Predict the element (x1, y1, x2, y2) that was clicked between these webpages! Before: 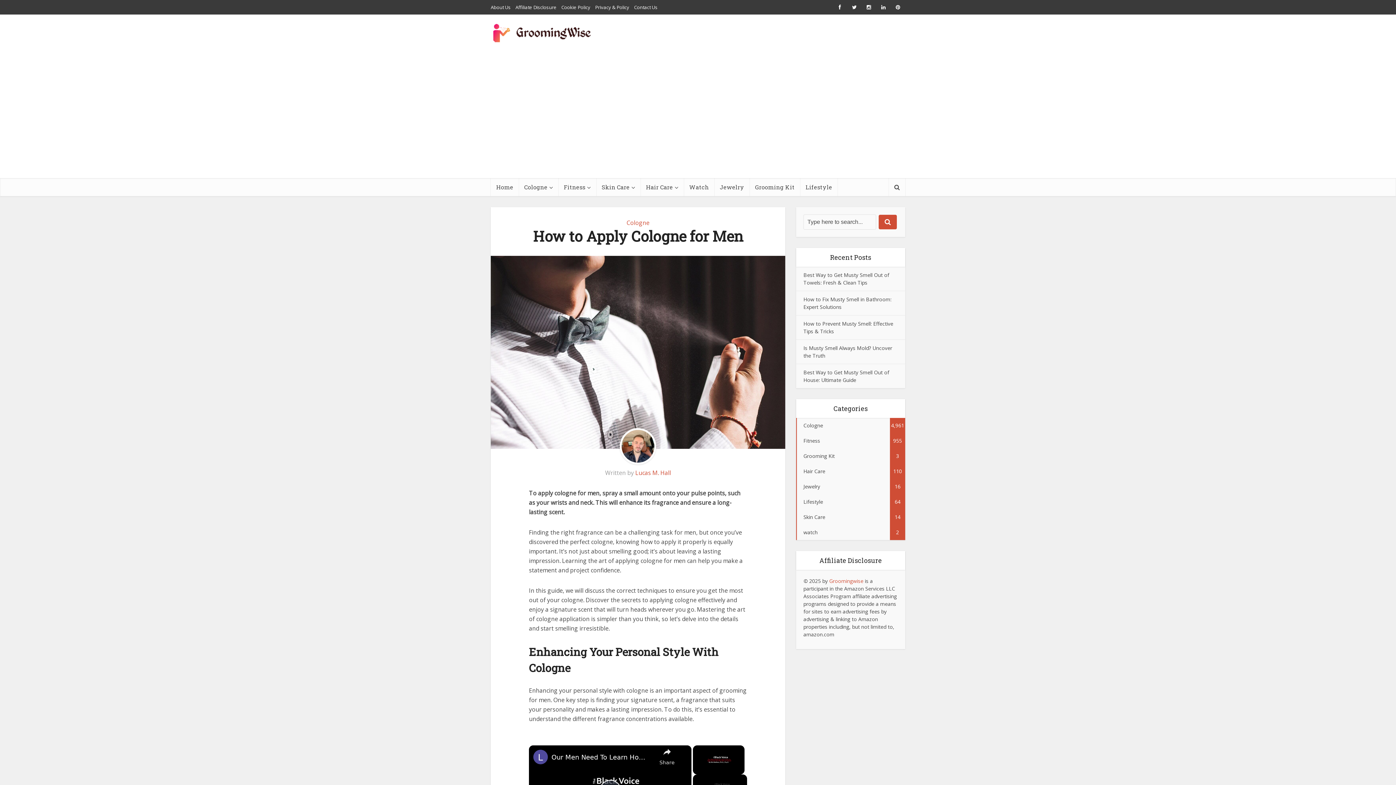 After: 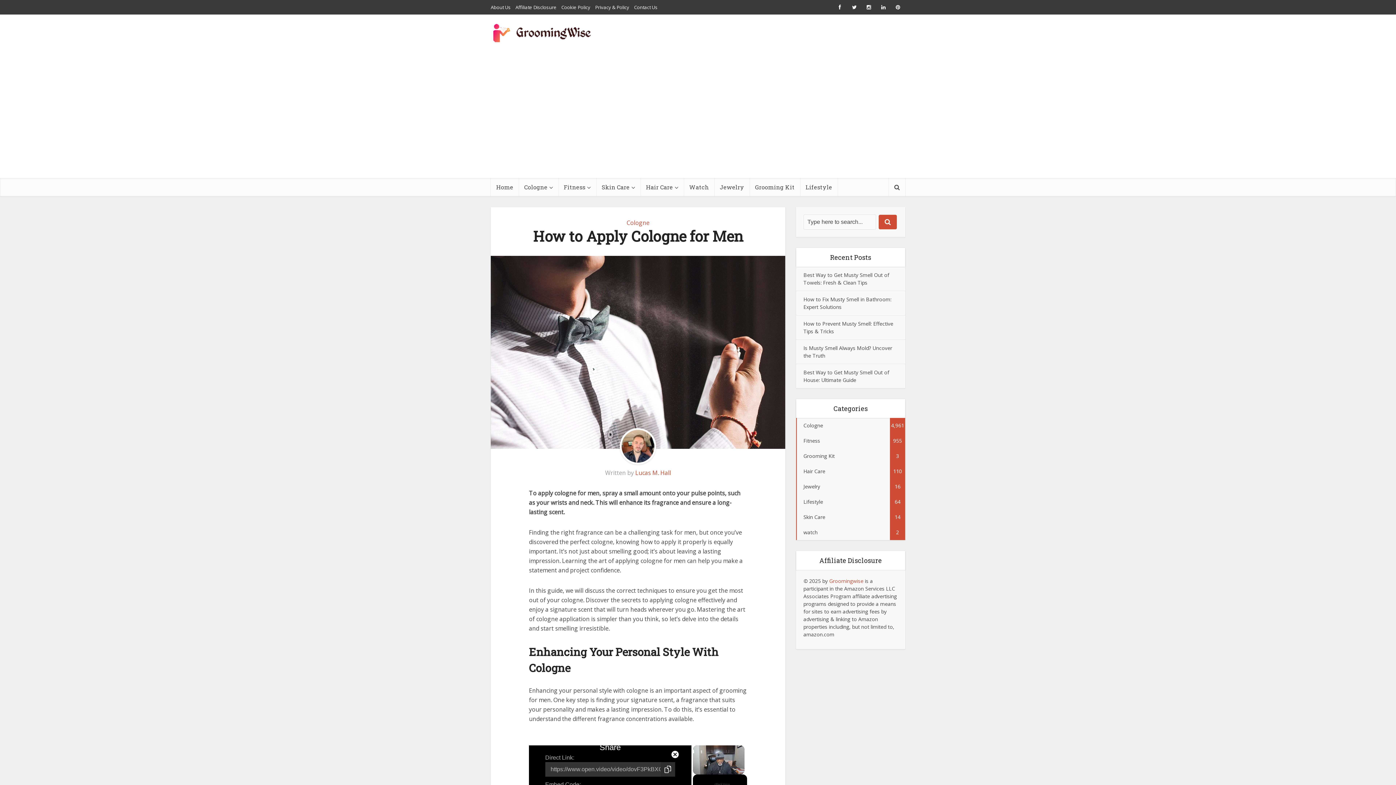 Action: label: Share bbox: (650, 745, 683, 766)